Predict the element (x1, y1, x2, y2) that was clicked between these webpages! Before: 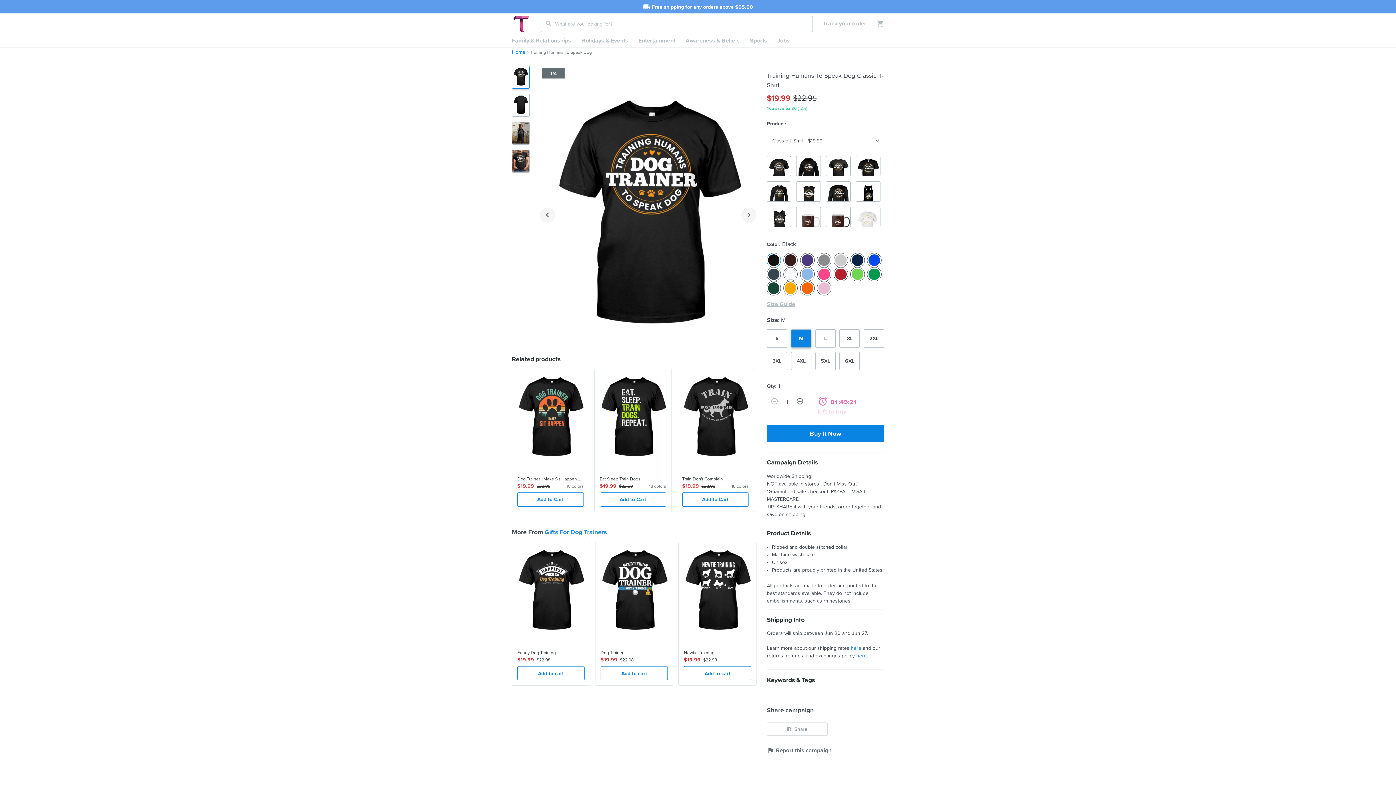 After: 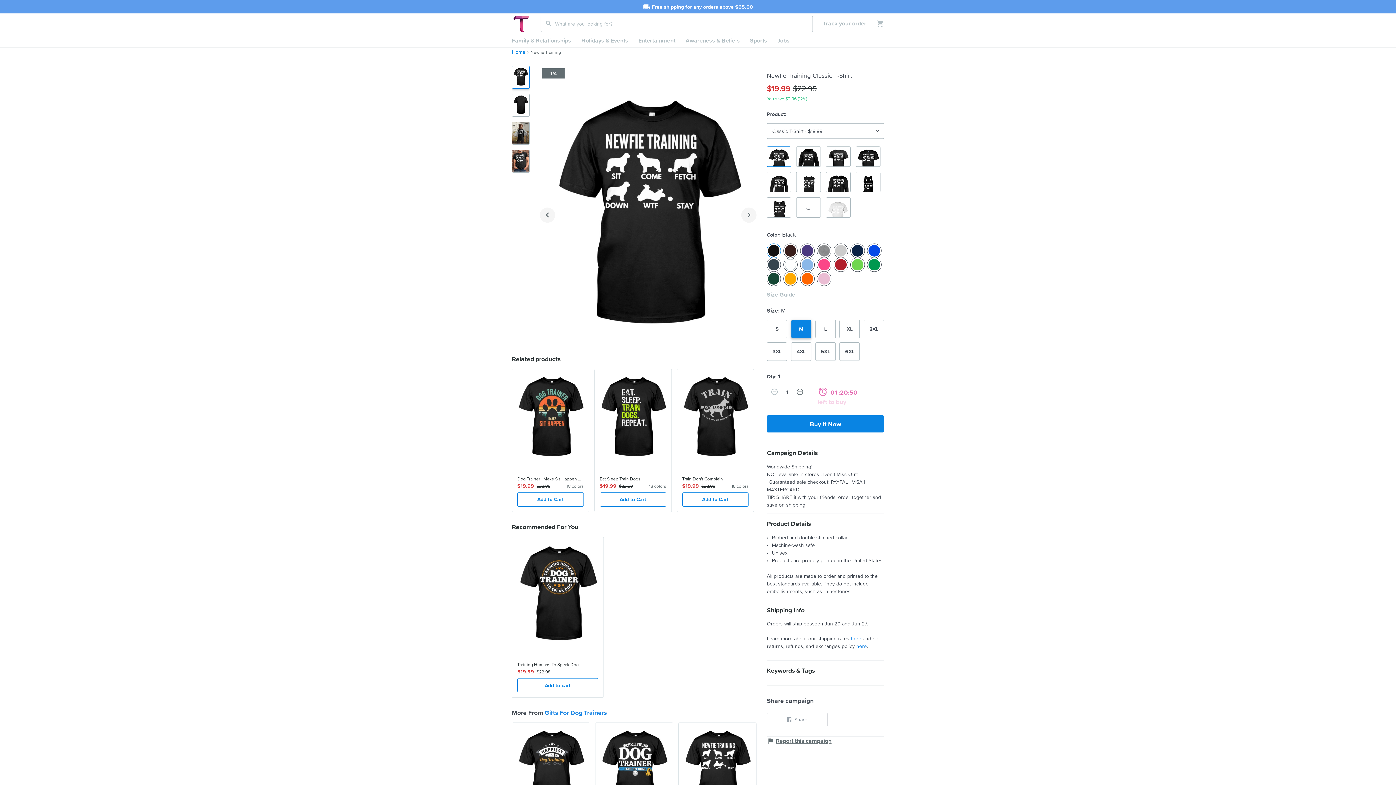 Action: bbox: (684, 666, 751, 680) label: Add to cart